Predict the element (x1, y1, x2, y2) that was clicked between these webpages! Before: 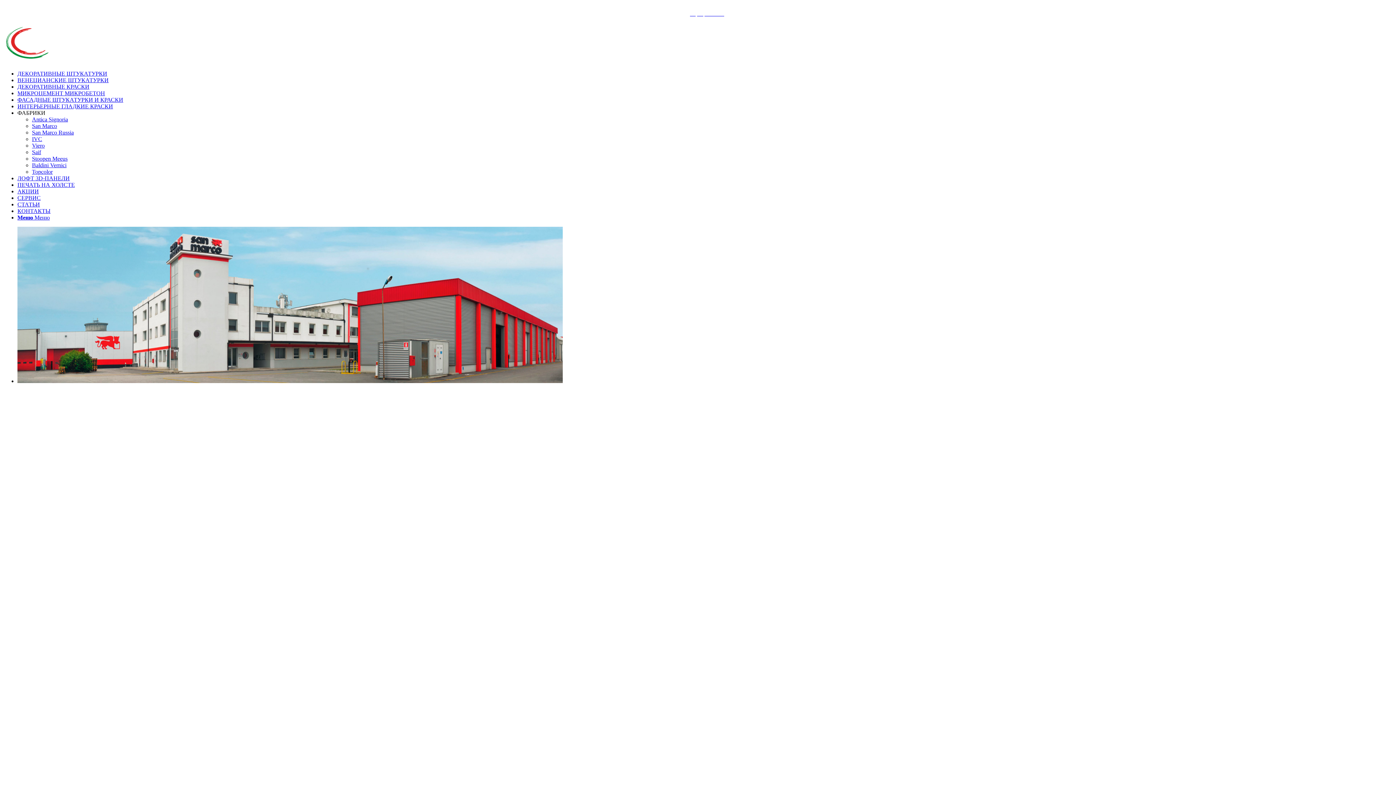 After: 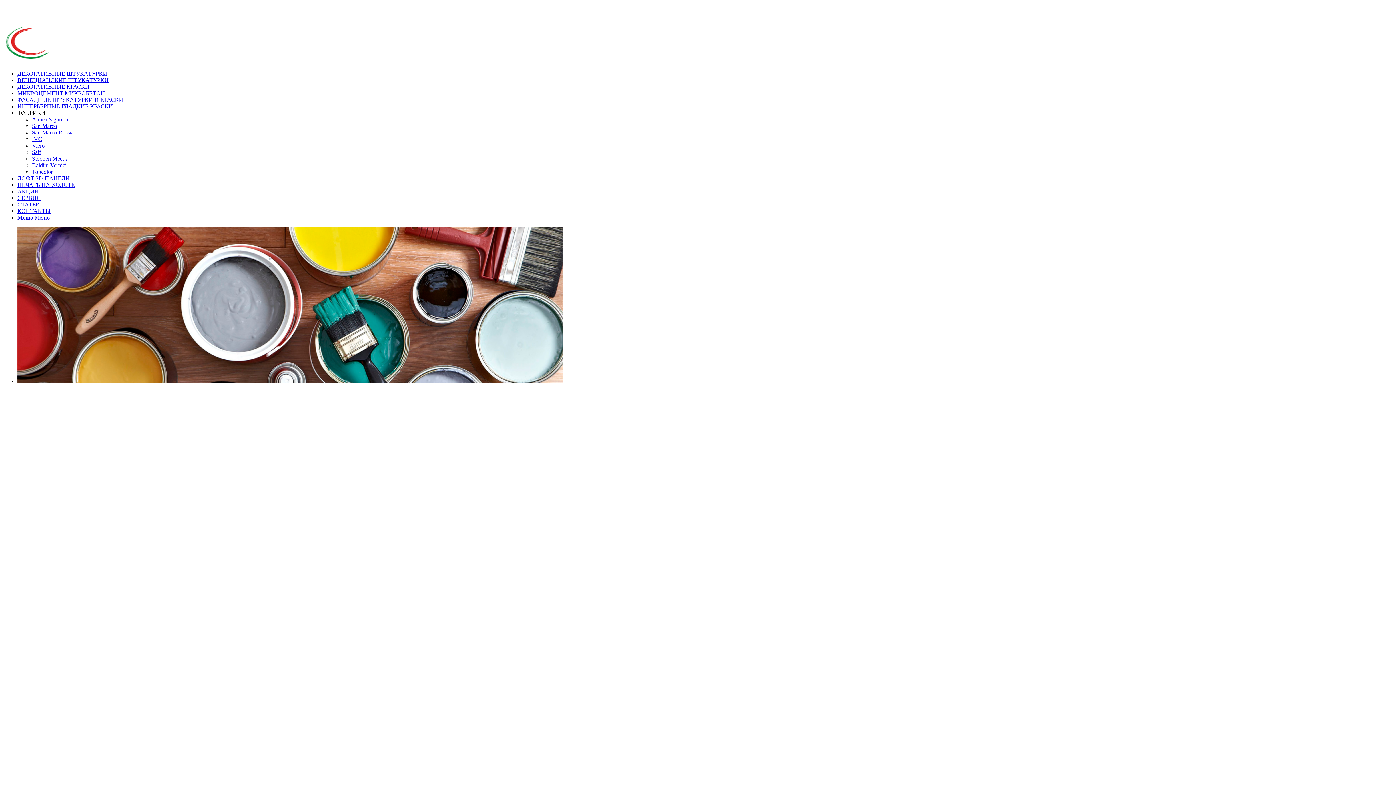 Action: label: СЕРВИС bbox: (17, 194, 40, 201)